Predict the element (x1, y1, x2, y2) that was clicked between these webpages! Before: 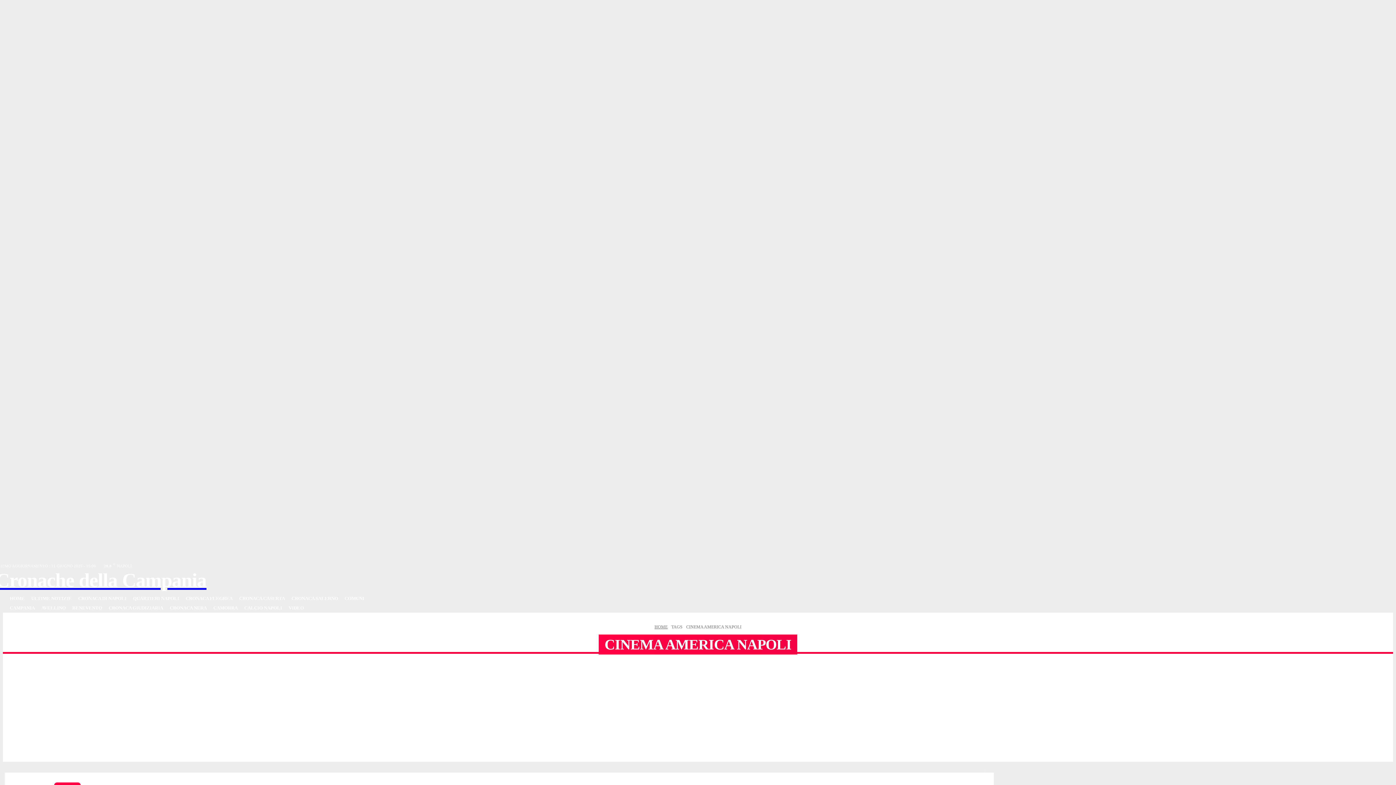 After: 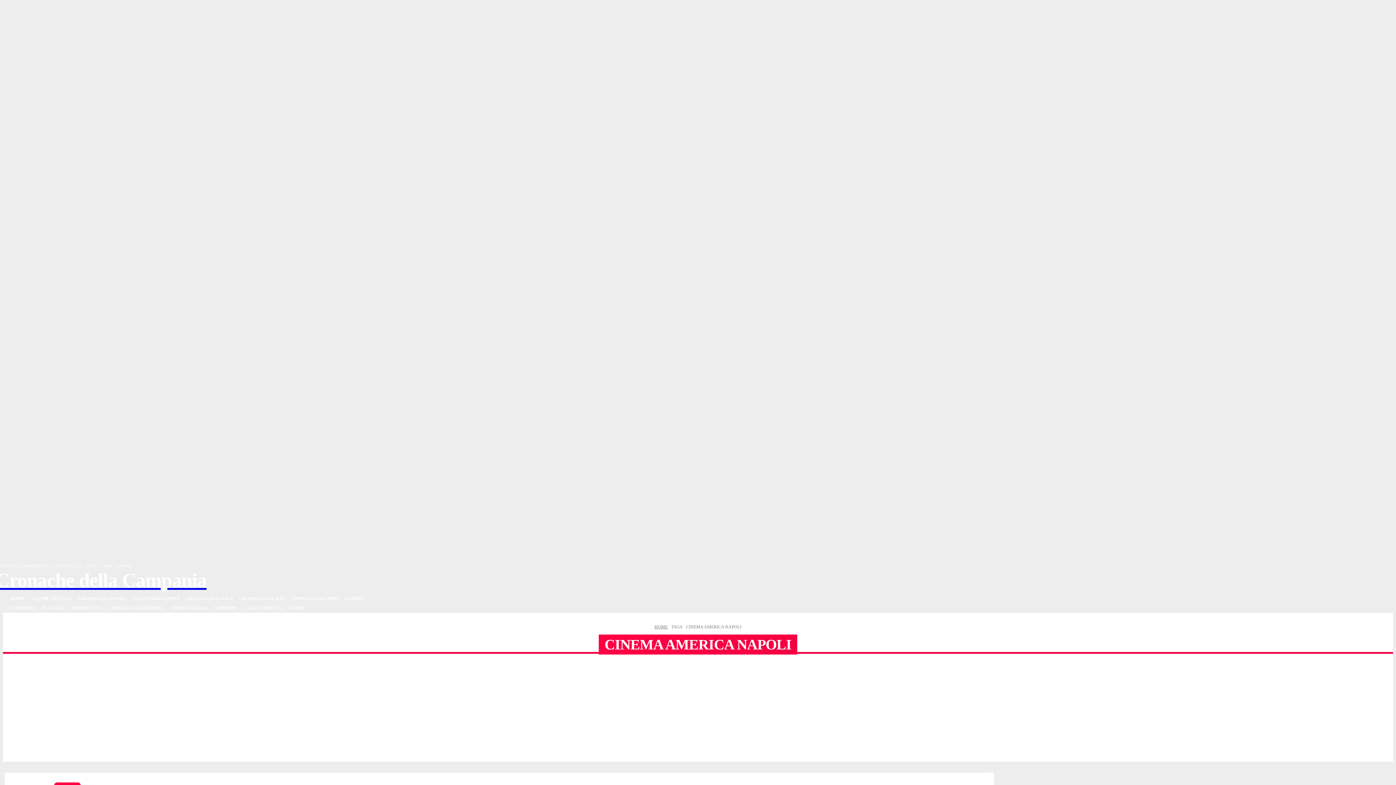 Action: bbox: (206, 577, 213, 585)